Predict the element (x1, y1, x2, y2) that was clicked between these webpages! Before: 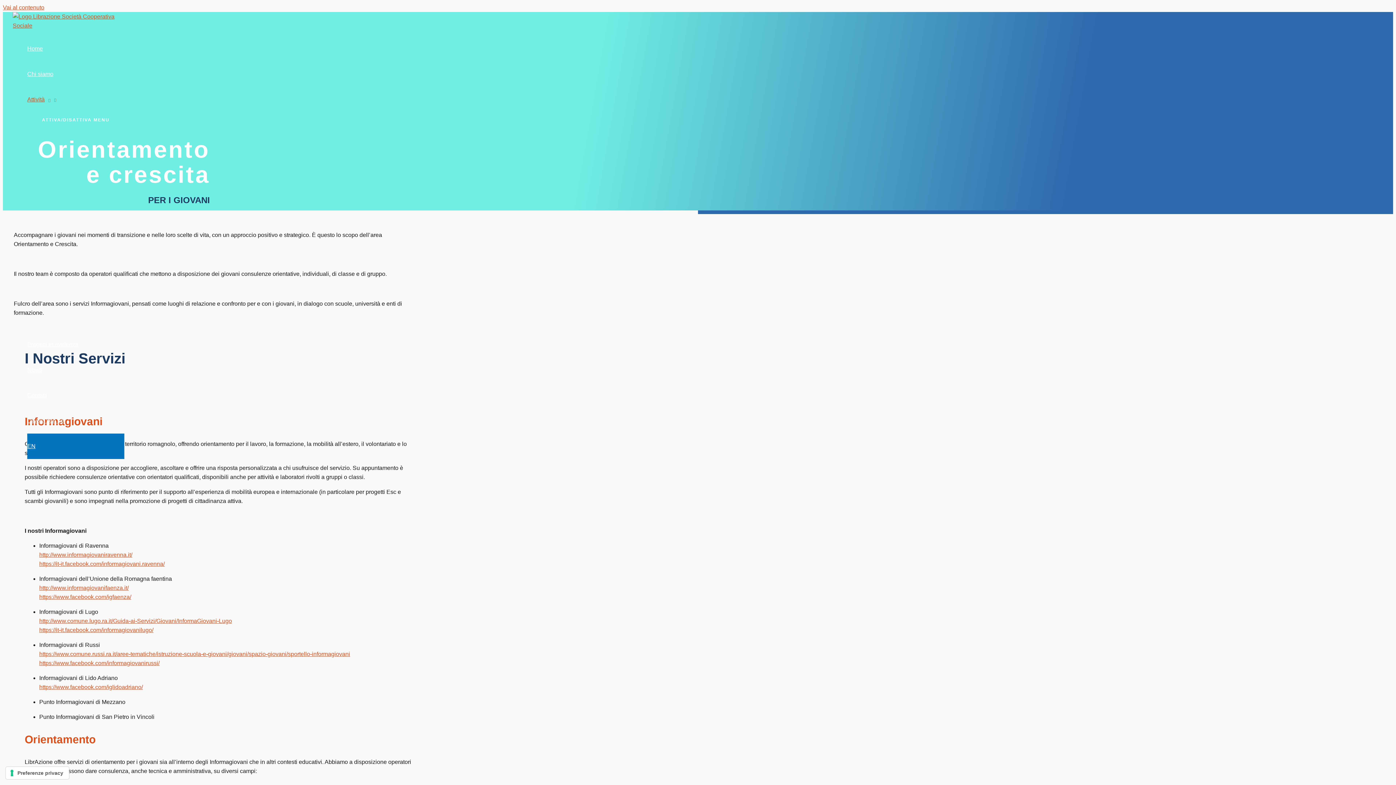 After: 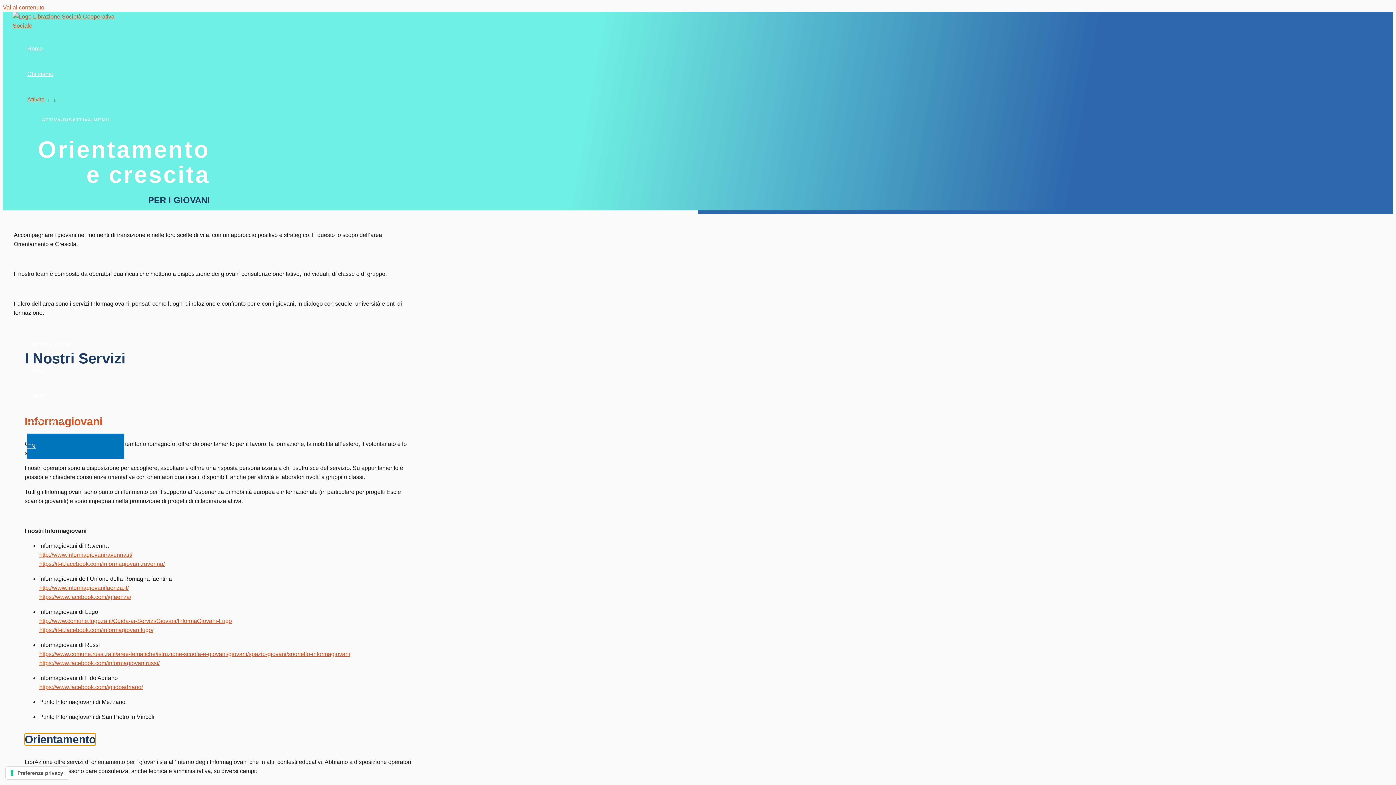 Action: label: Orientamento bbox: (24, 733, 95, 745)